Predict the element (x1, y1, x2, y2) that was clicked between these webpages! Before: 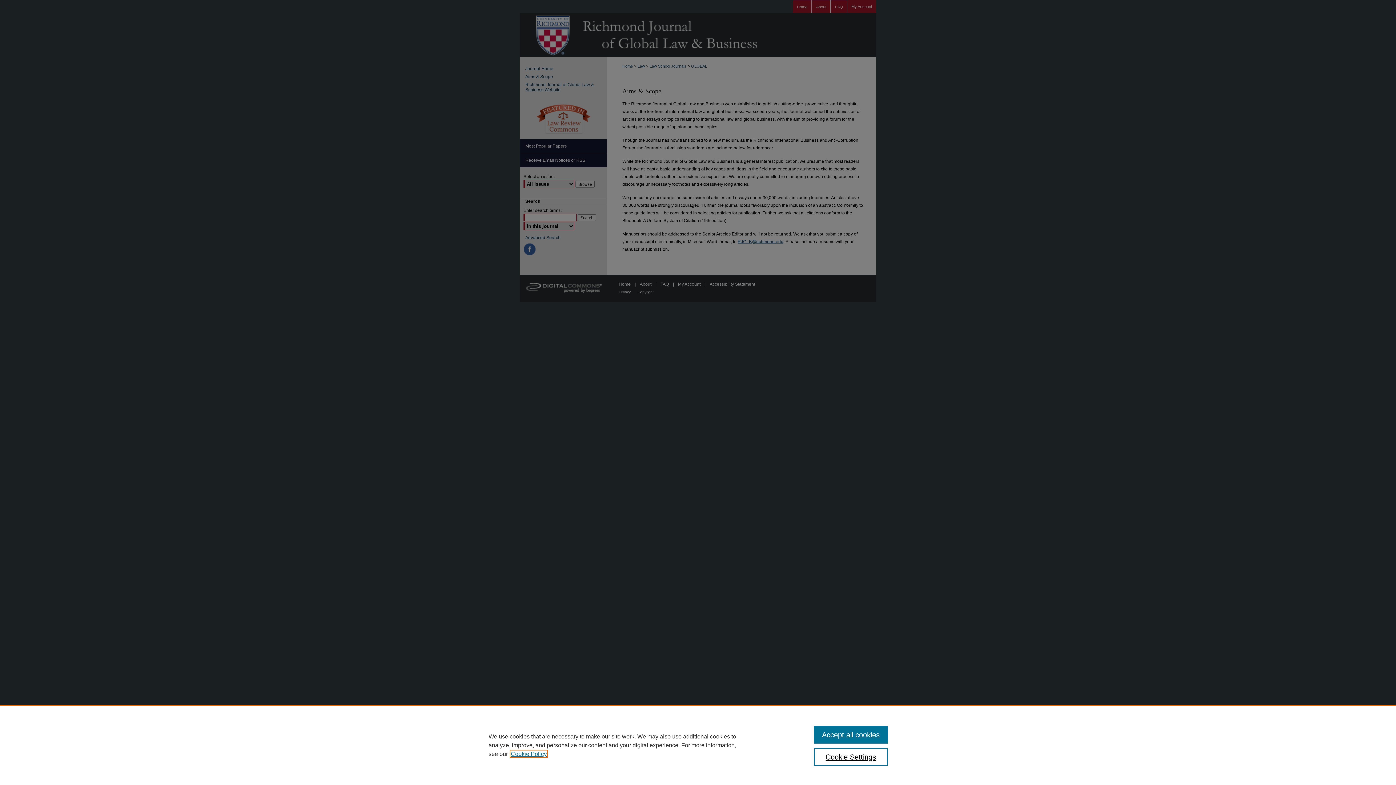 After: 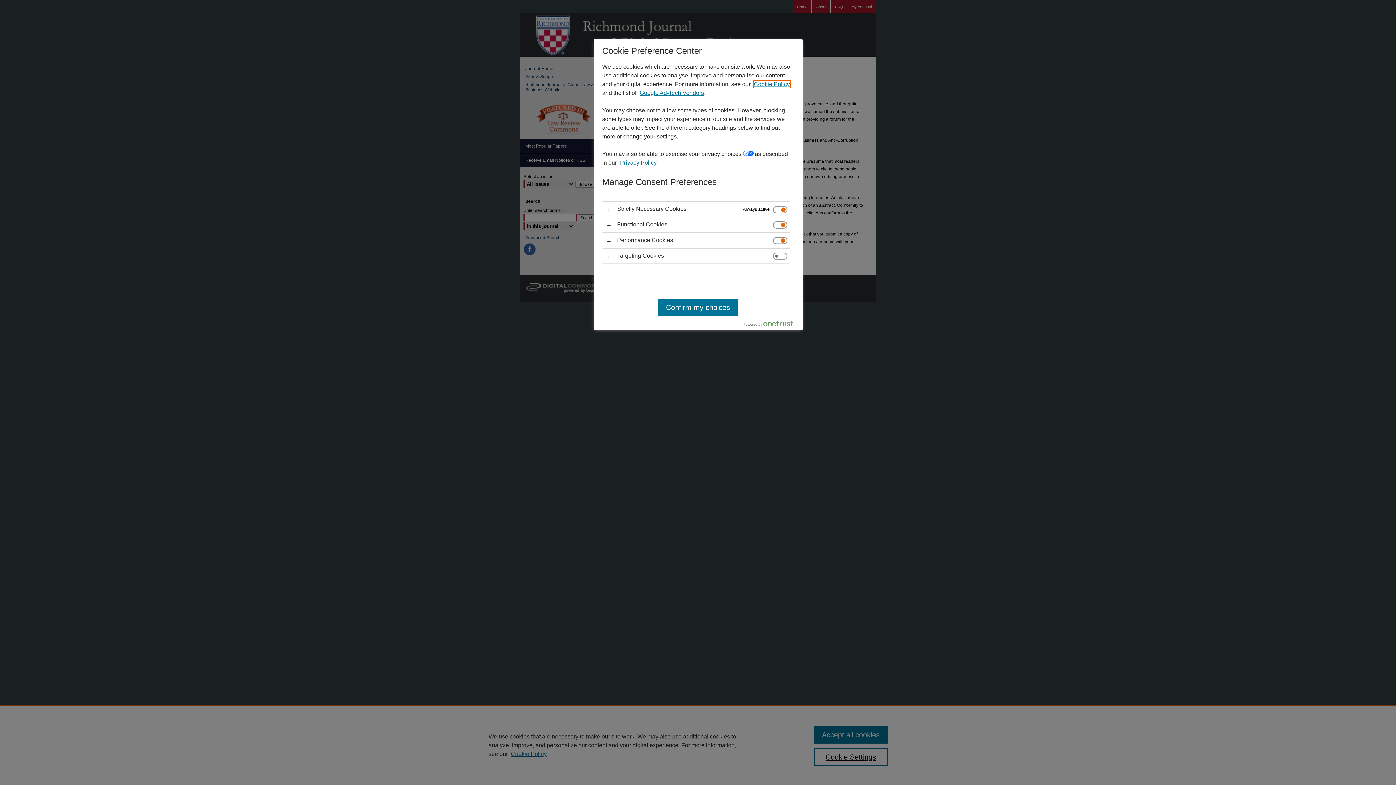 Action: bbox: (814, 748, 887, 766) label: Cookie Settings